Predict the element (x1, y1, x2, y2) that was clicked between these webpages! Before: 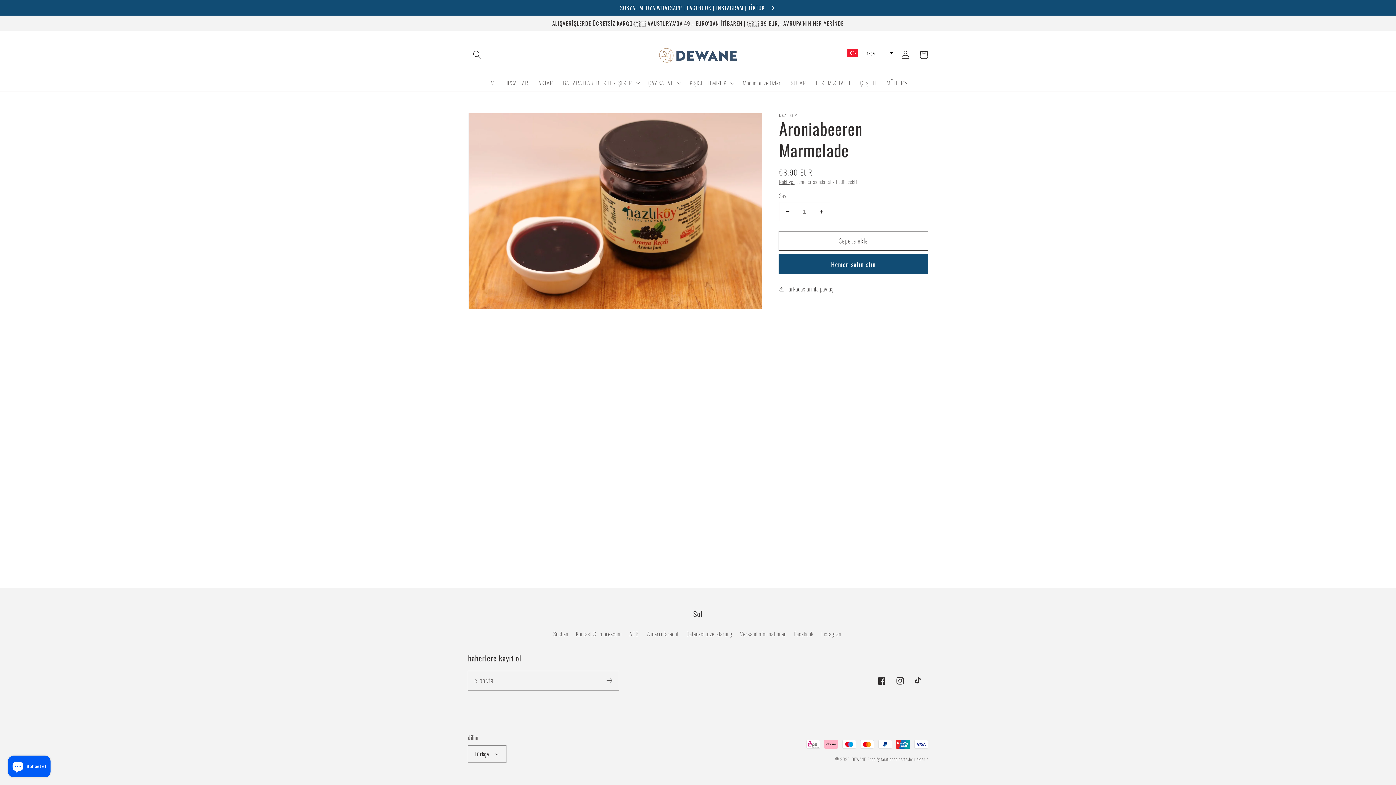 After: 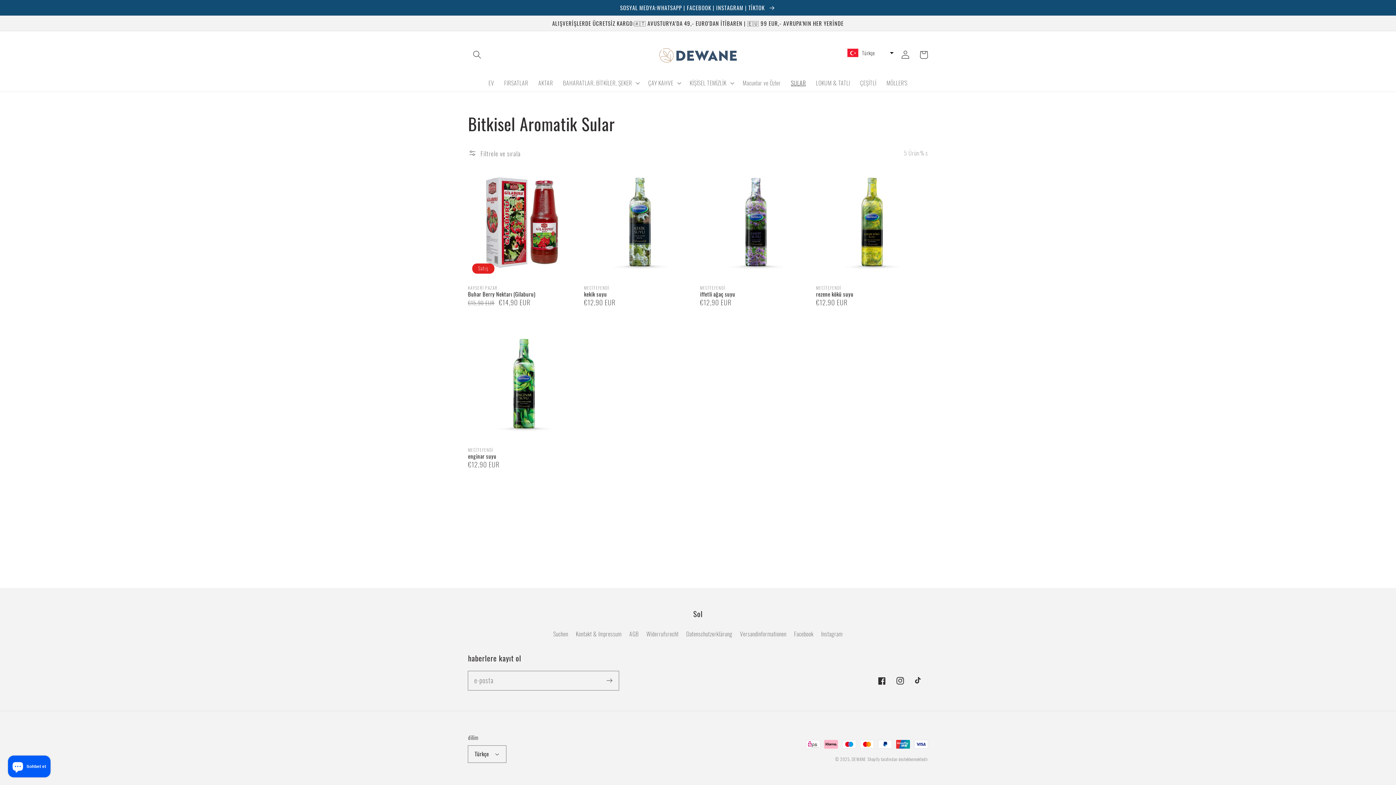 Action: label: SULAR bbox: (786, 74, 811, 91)